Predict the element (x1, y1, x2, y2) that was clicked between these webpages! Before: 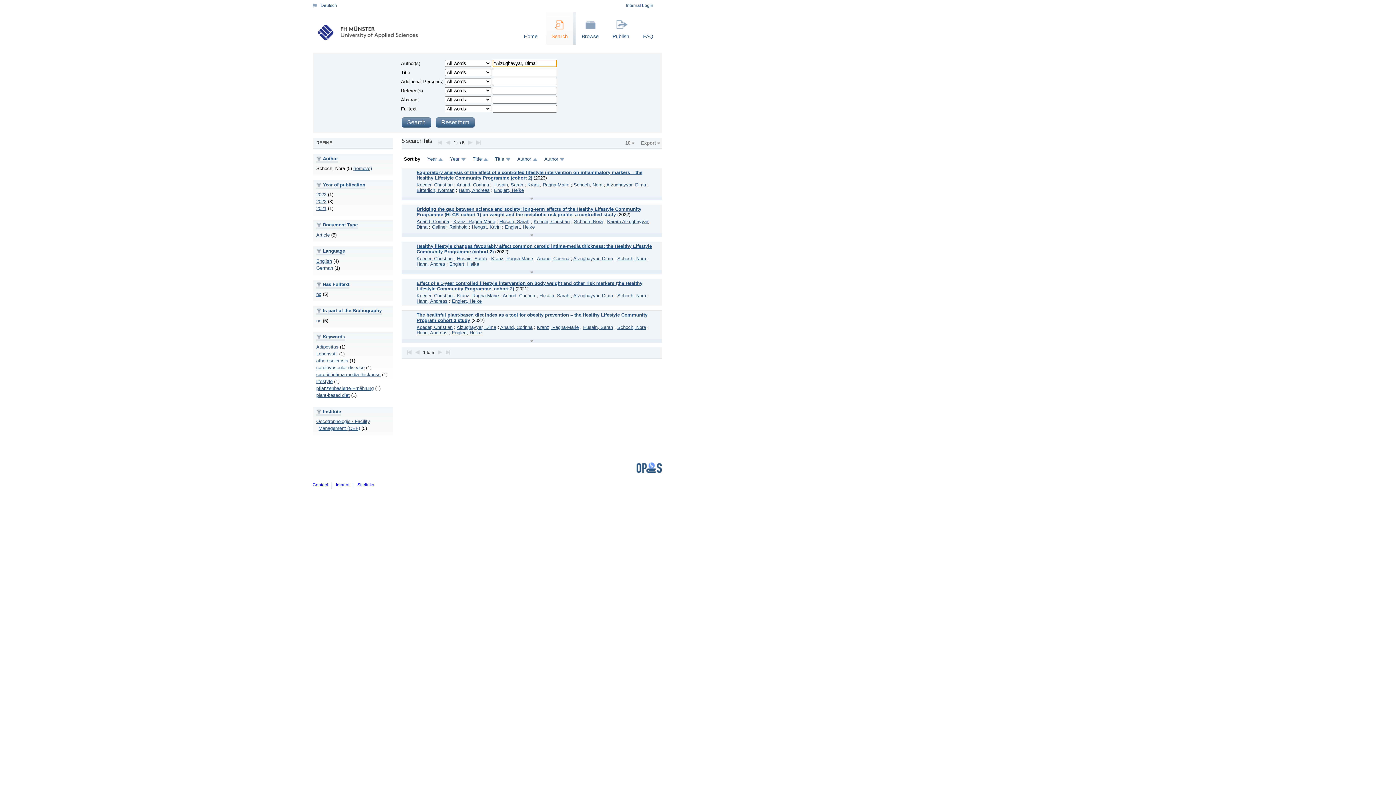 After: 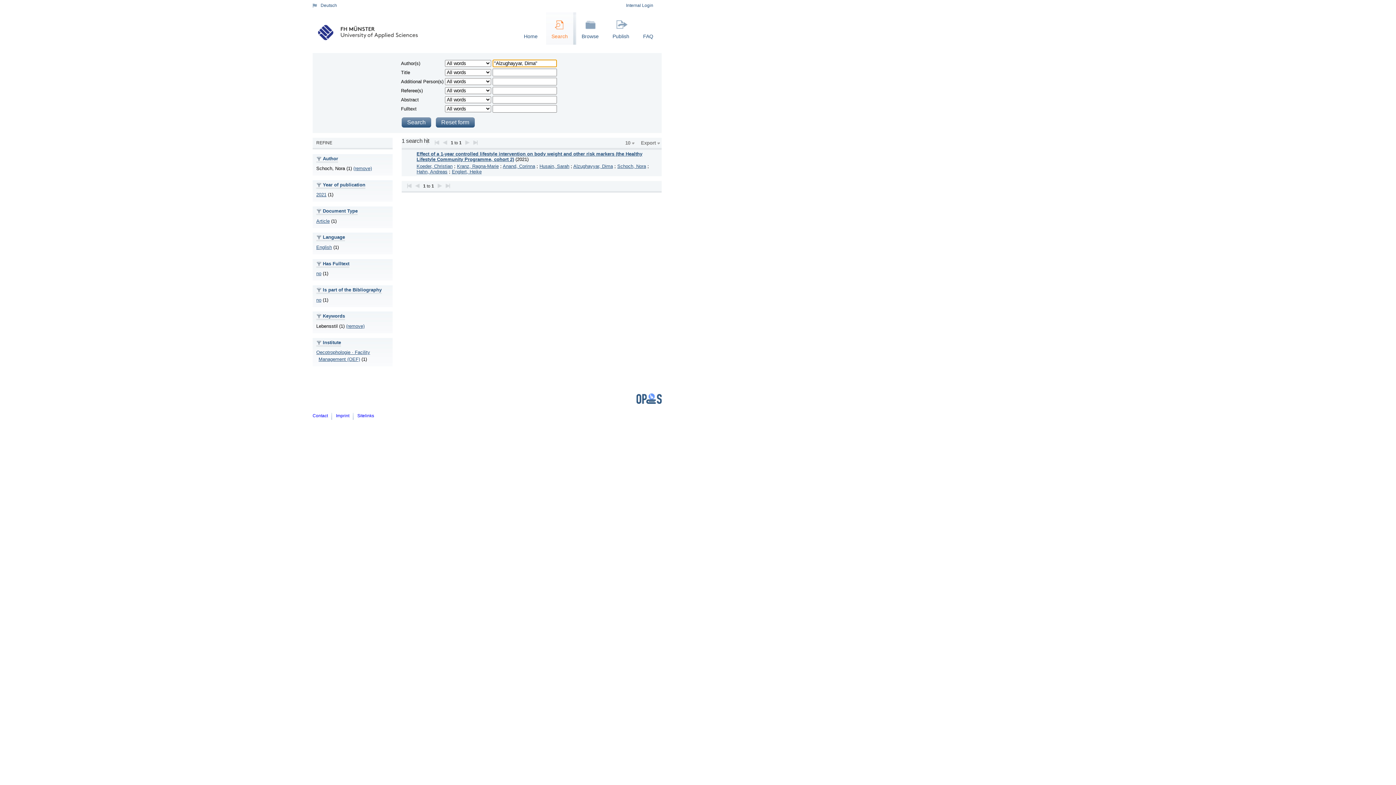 Action: bbox: (316, 351, 337, 356) label: Lebensstil